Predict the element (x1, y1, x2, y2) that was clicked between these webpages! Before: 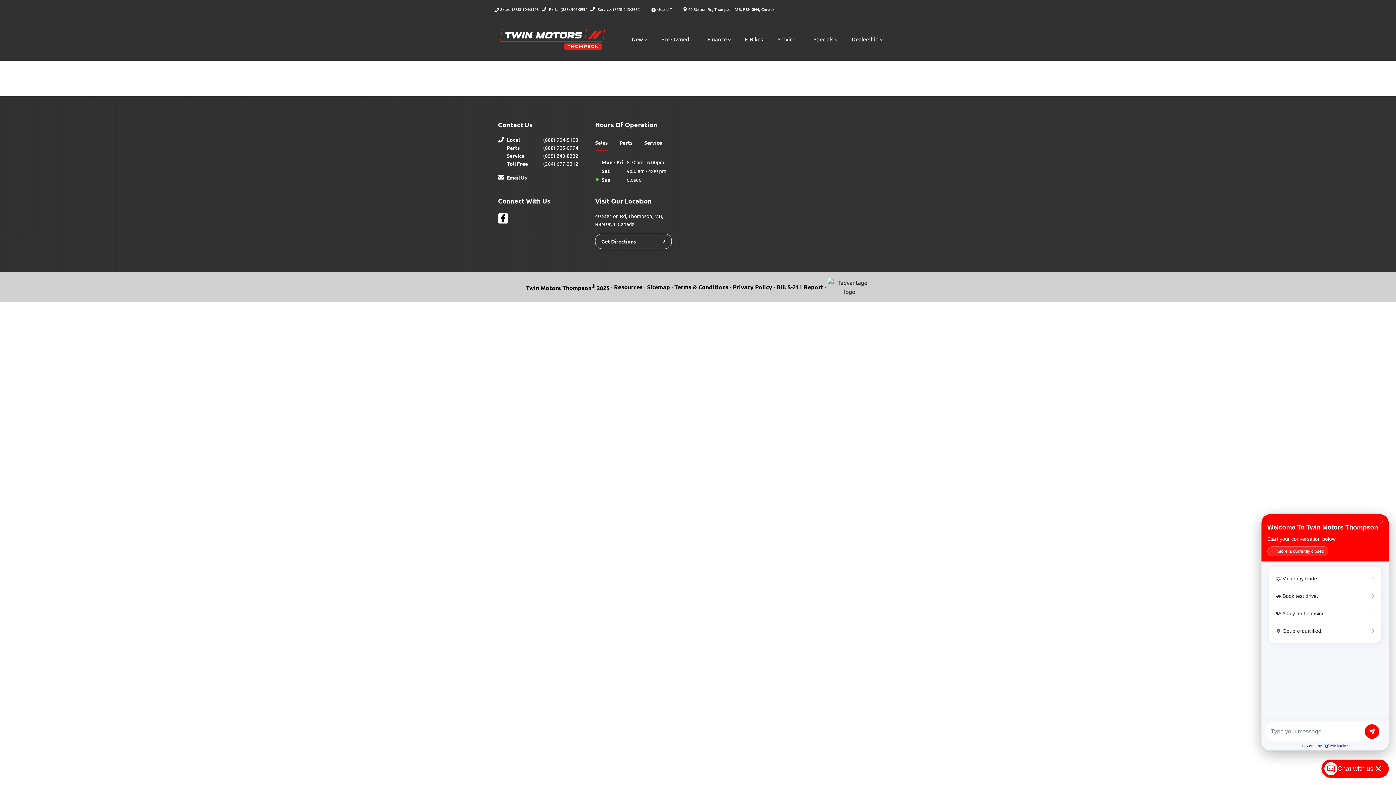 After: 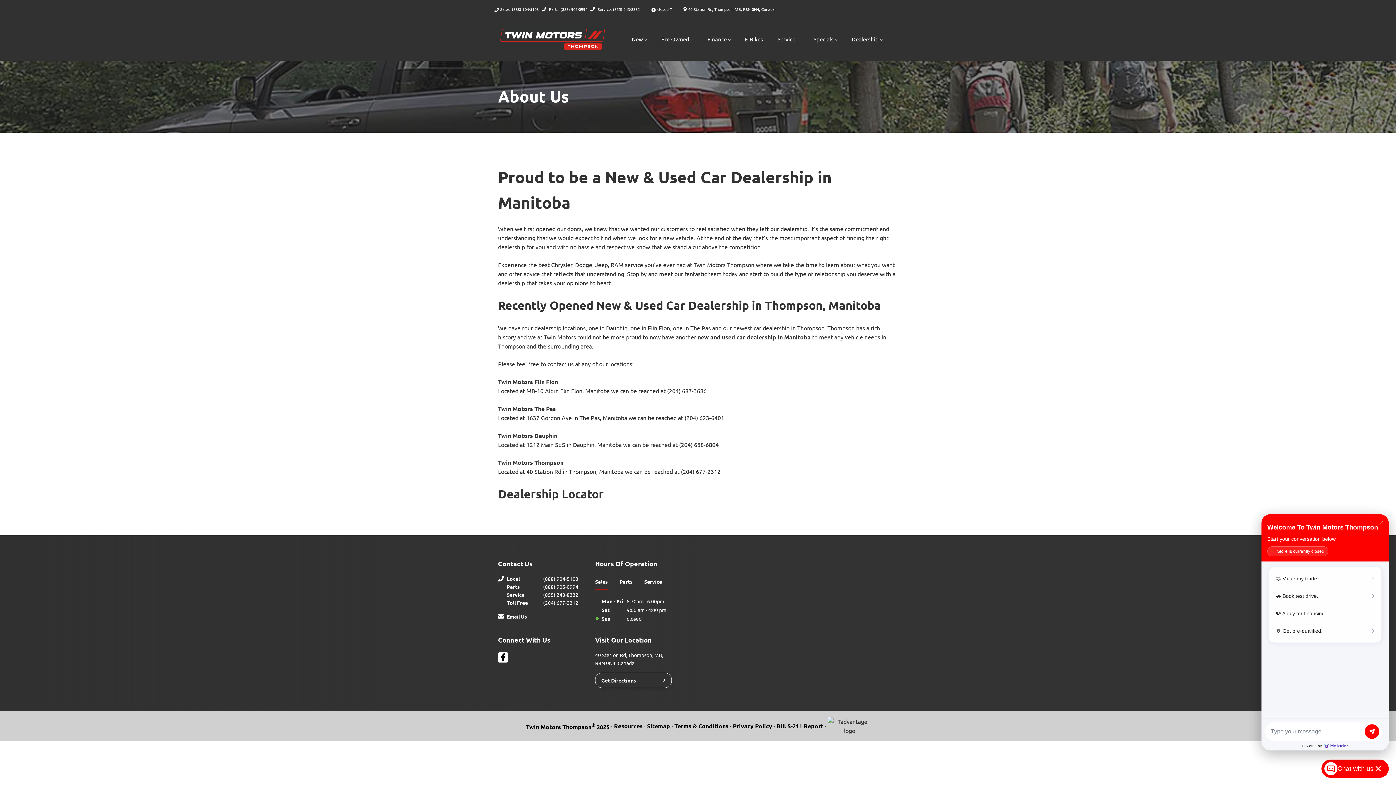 Action: bbox: (844, 29, 889, 49) label: Dealership